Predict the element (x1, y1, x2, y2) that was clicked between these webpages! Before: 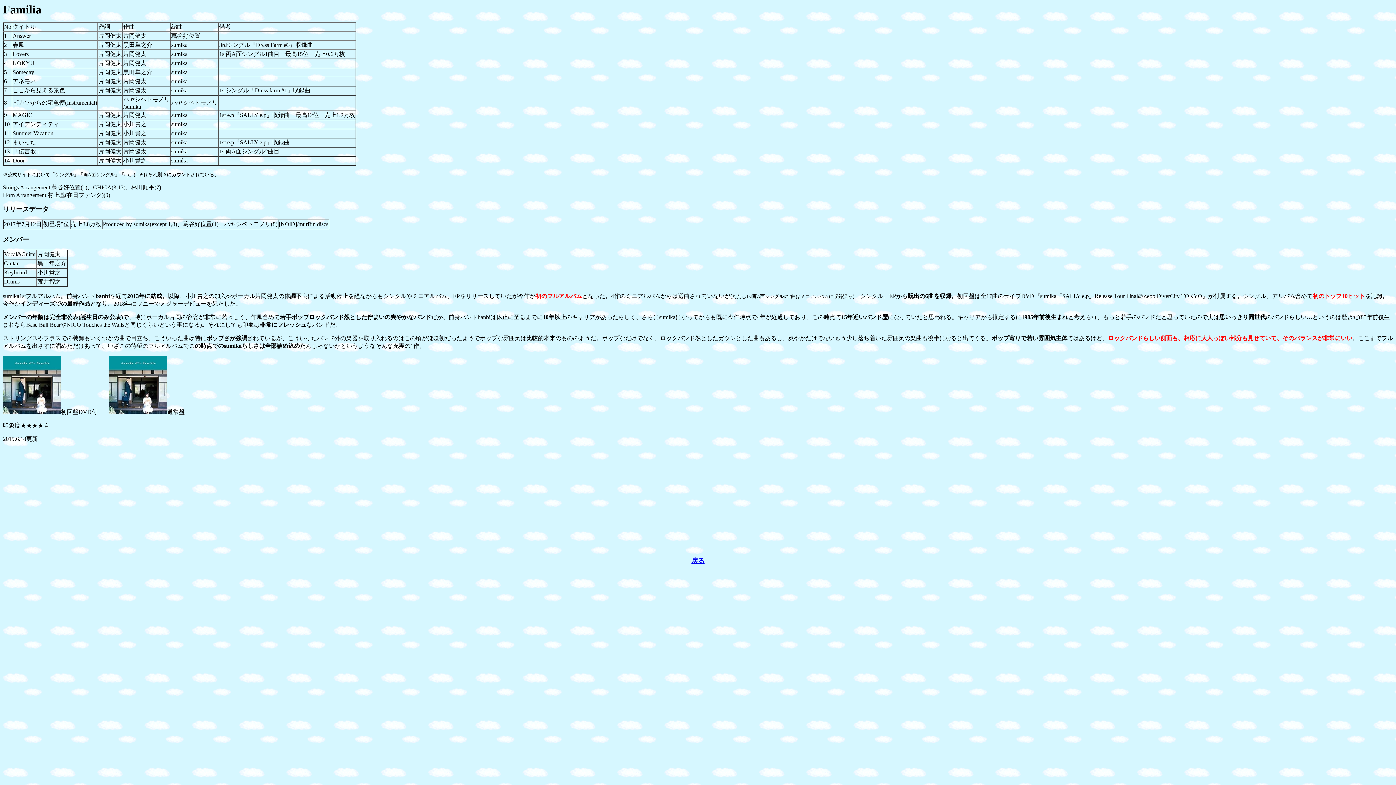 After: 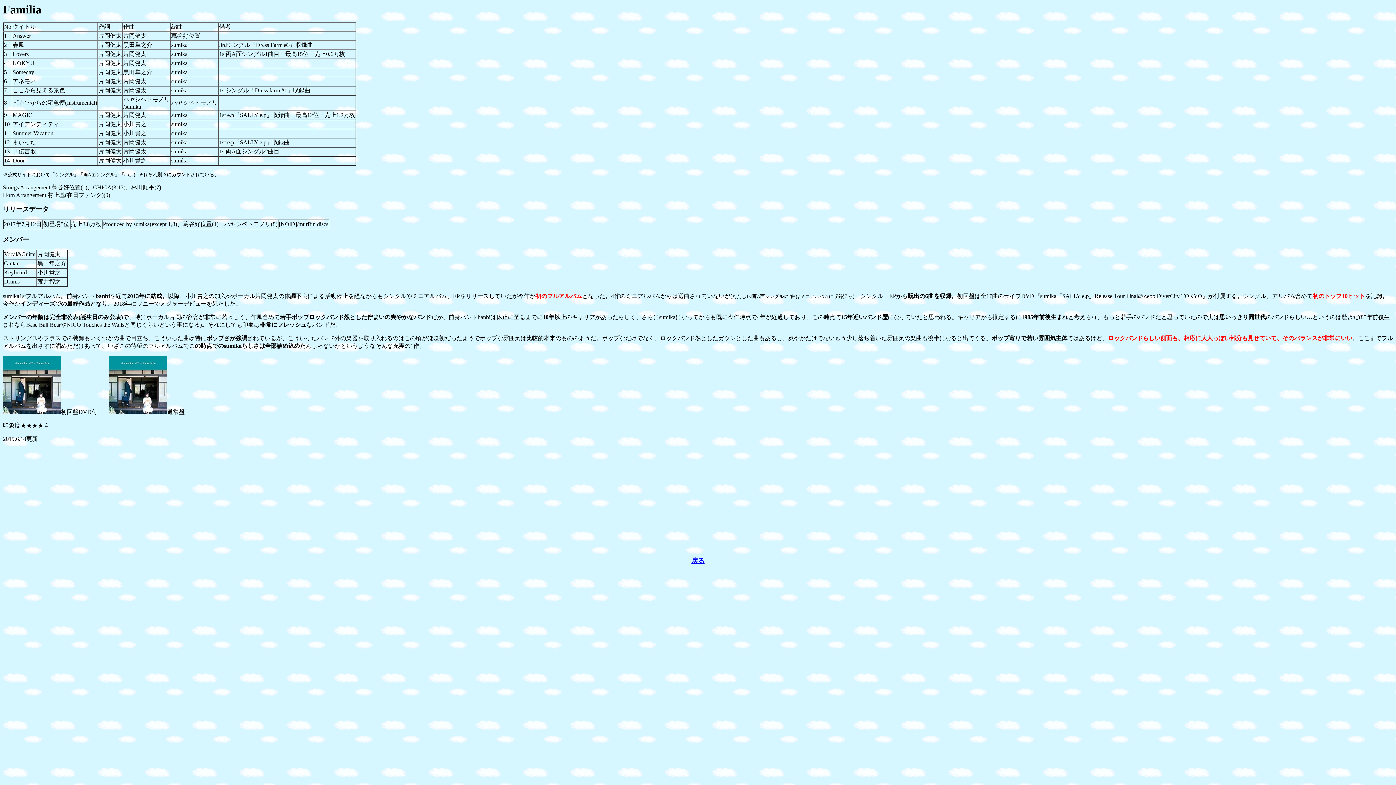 Action: bbox: (2, 409, 61, 415)